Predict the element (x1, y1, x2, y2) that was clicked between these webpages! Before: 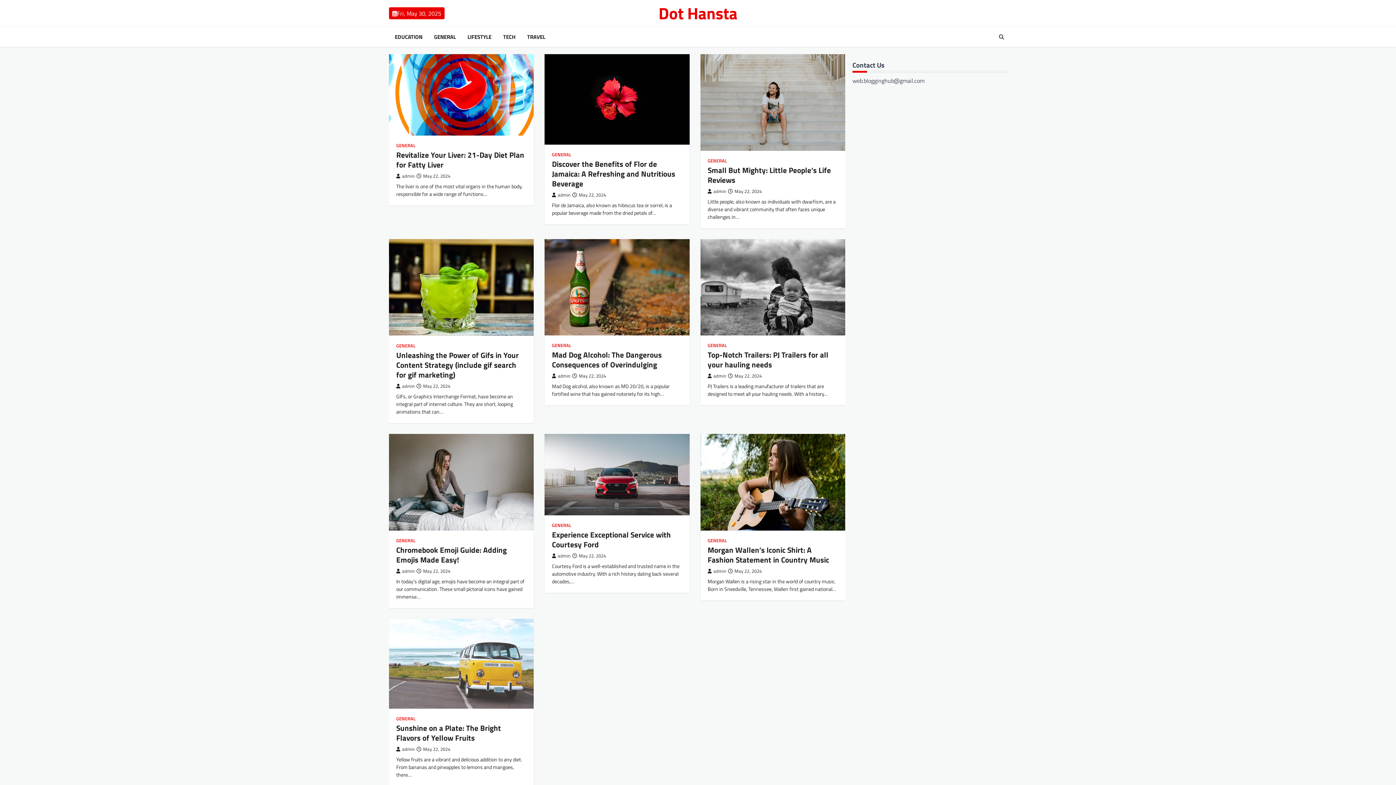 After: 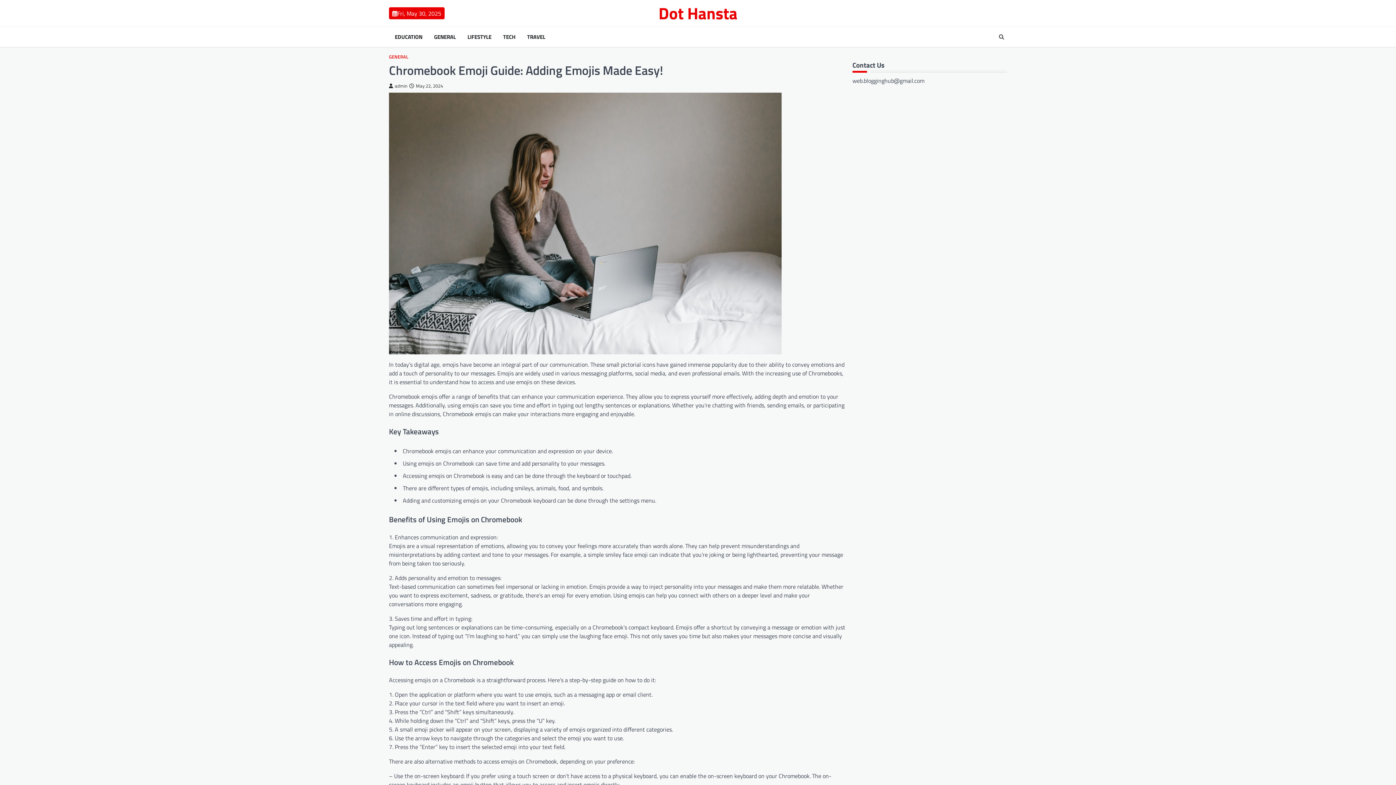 Action: label: May 22, 2024 bbox: (416, 567, 450, 574)